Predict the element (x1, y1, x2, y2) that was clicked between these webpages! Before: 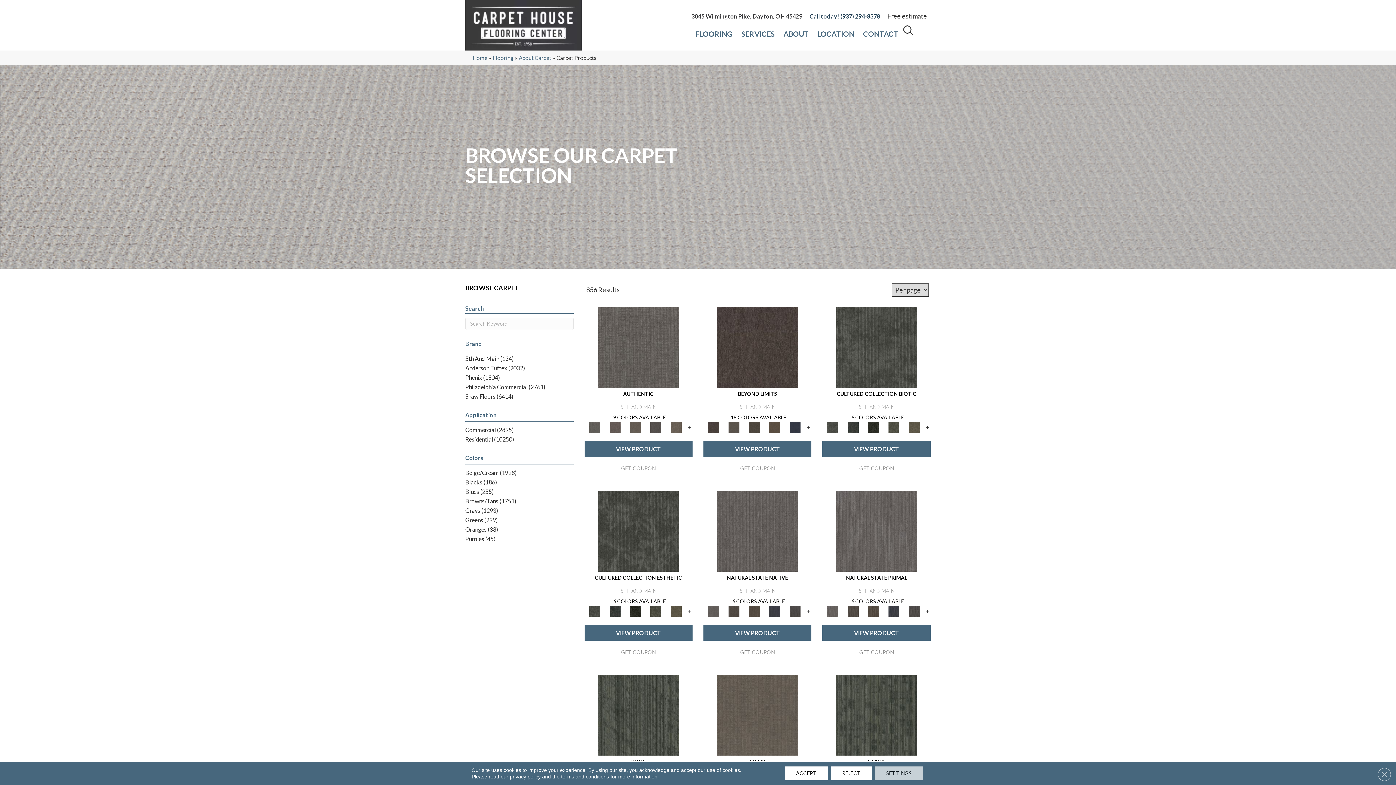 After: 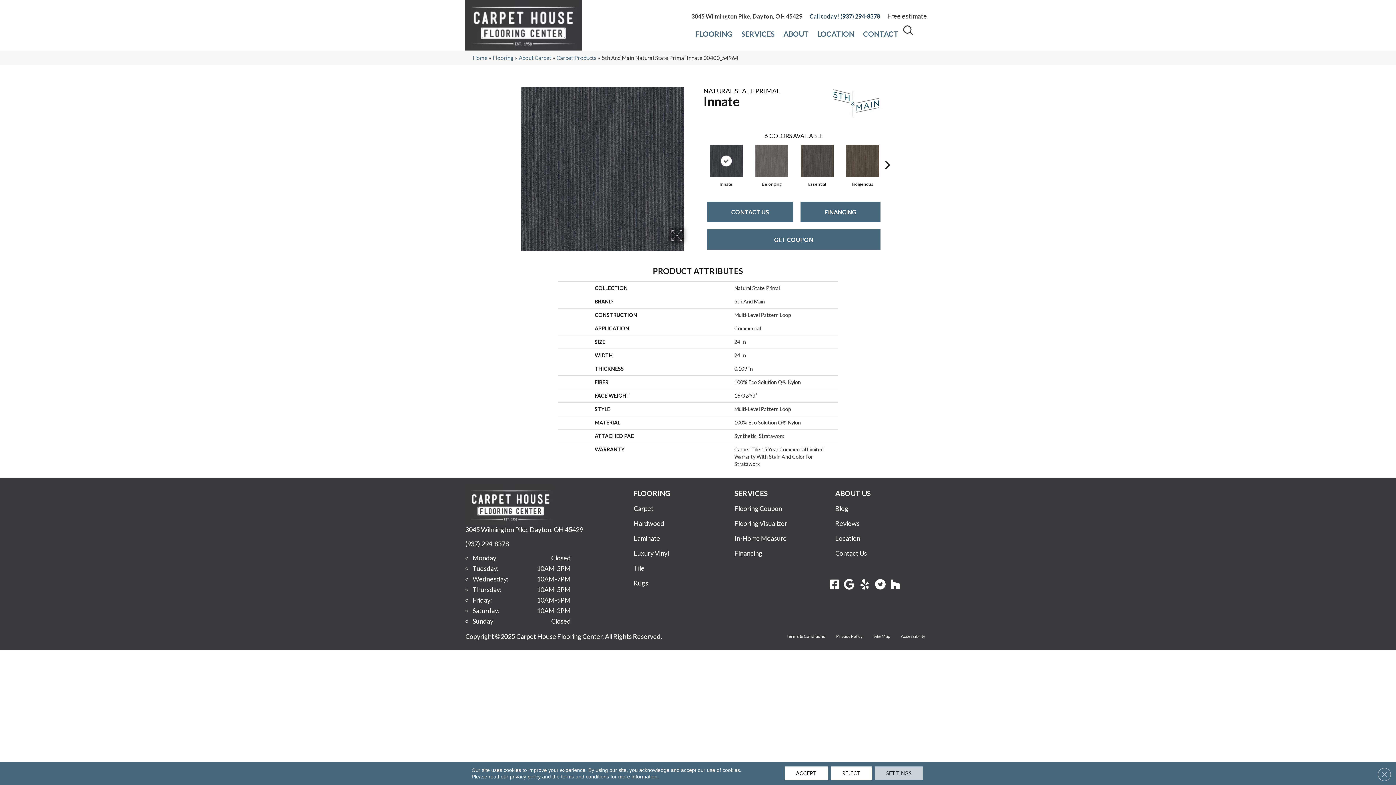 Action: bbox: (884, 606, 903, 616)